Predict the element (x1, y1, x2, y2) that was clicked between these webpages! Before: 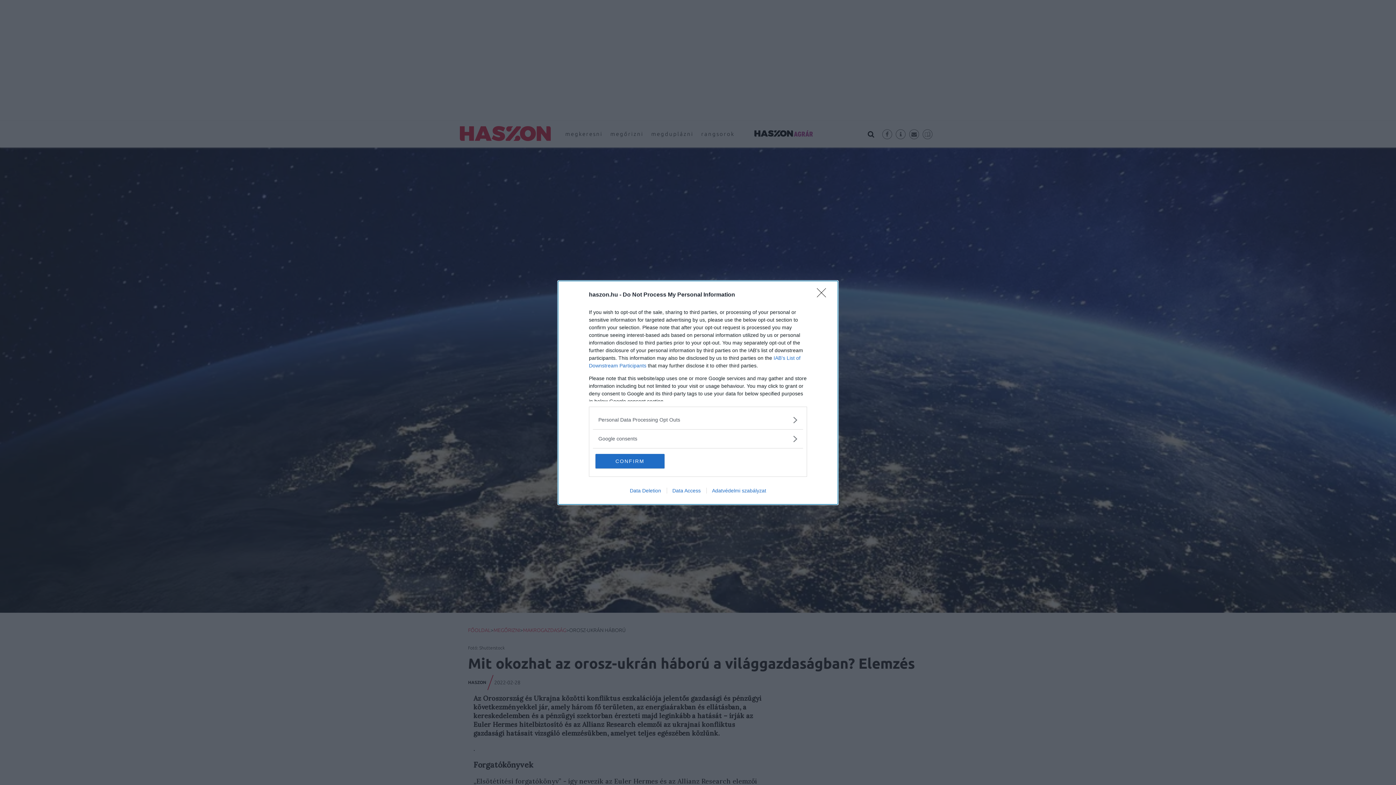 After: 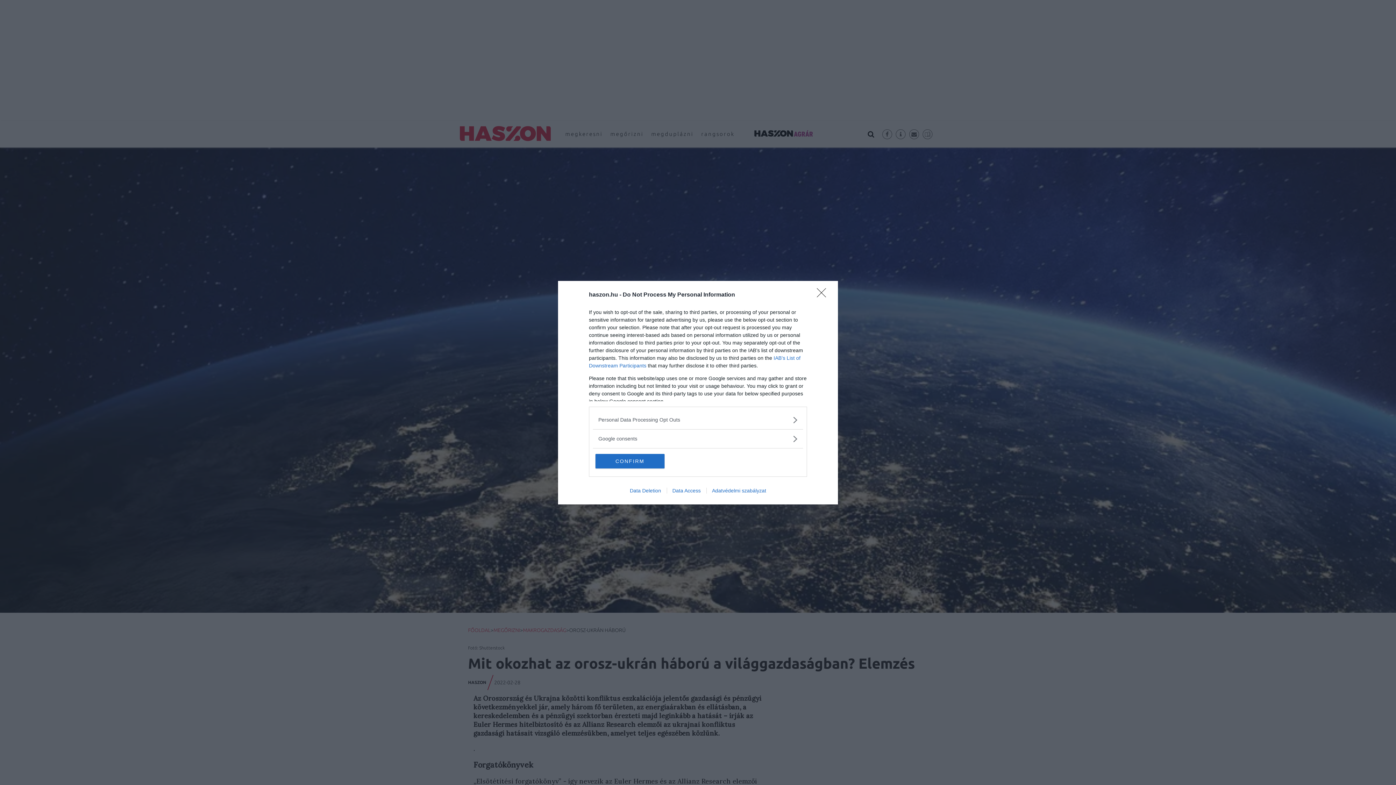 Action: bbox: (706, 487, 771, 493) label: Adatvédelmi szabályzat